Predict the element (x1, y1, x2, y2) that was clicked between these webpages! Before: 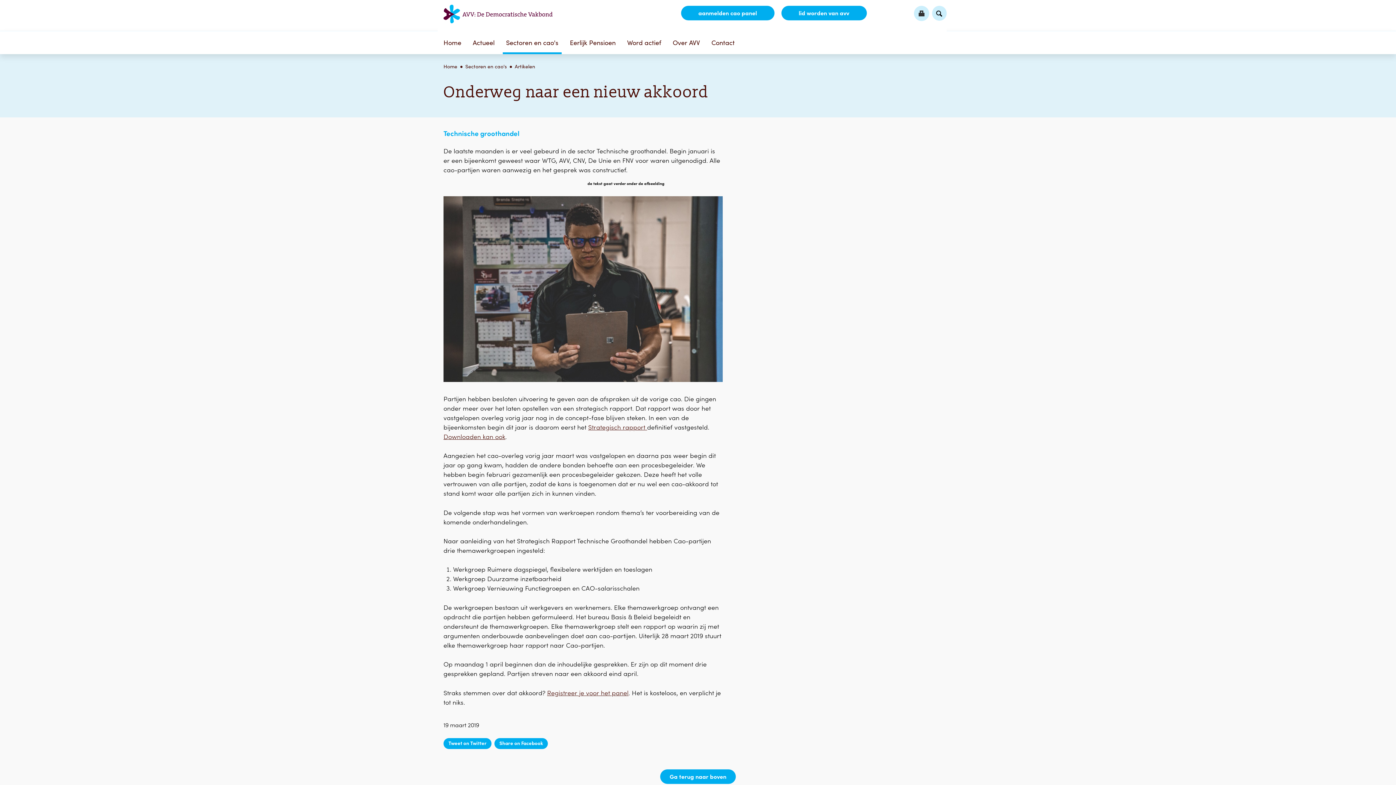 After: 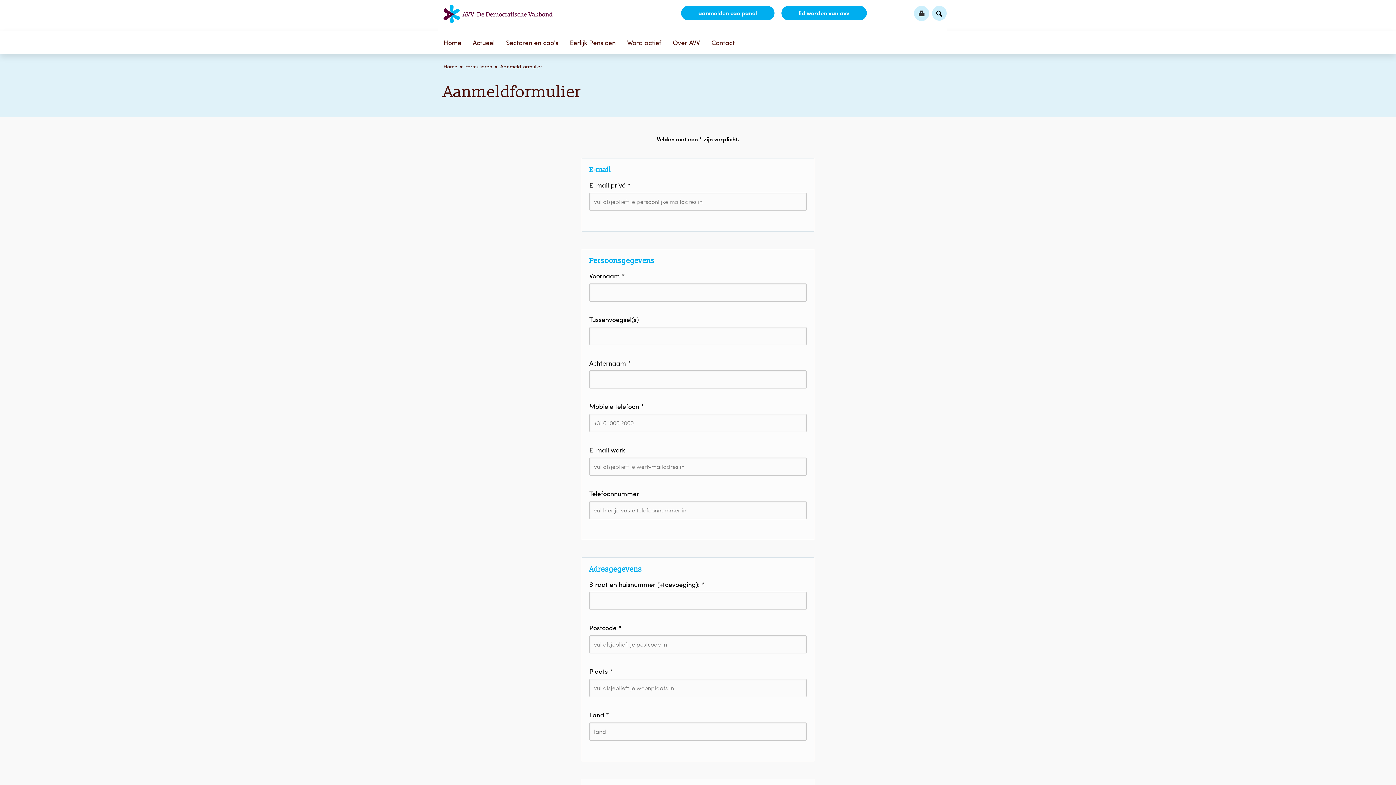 Action: label: lid worden van avv bbox: (781, 5, 866, 20)